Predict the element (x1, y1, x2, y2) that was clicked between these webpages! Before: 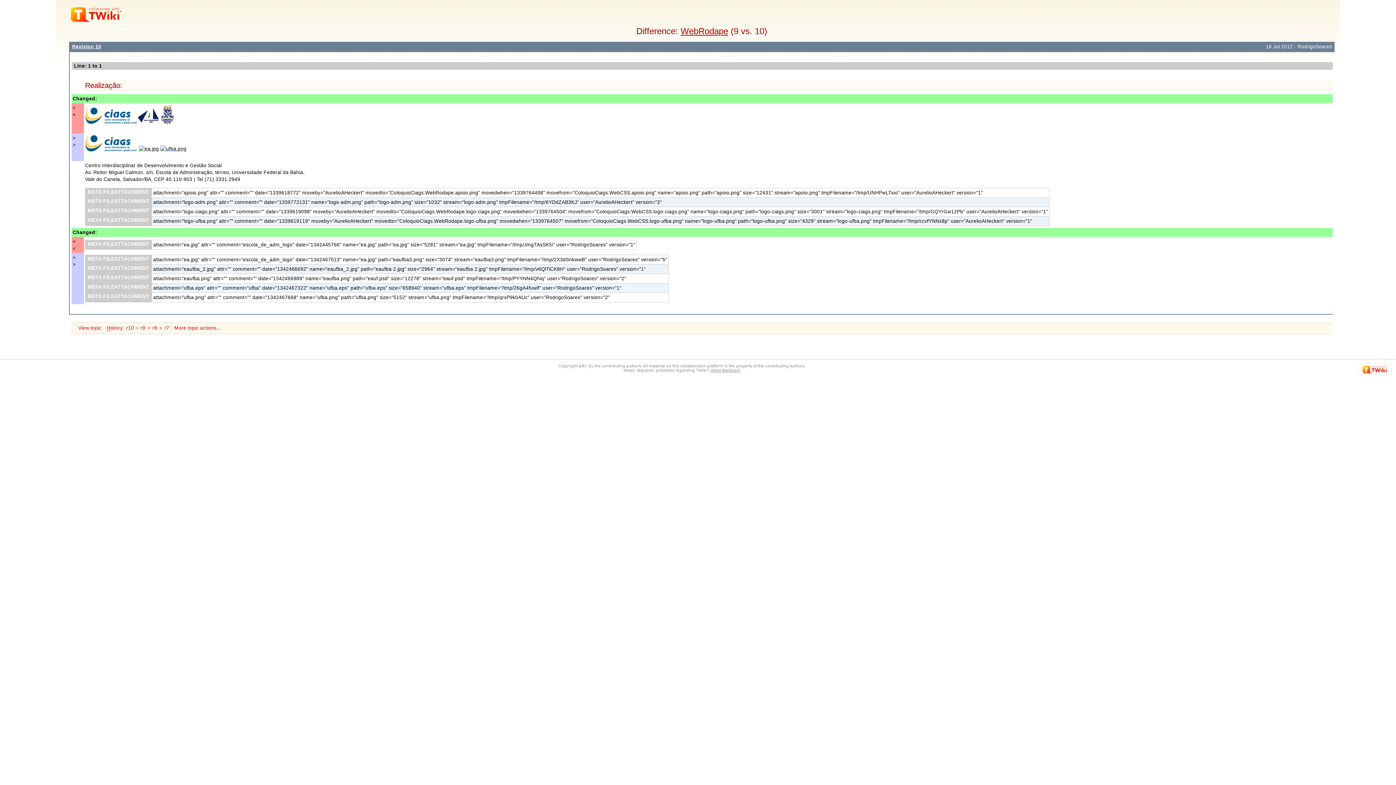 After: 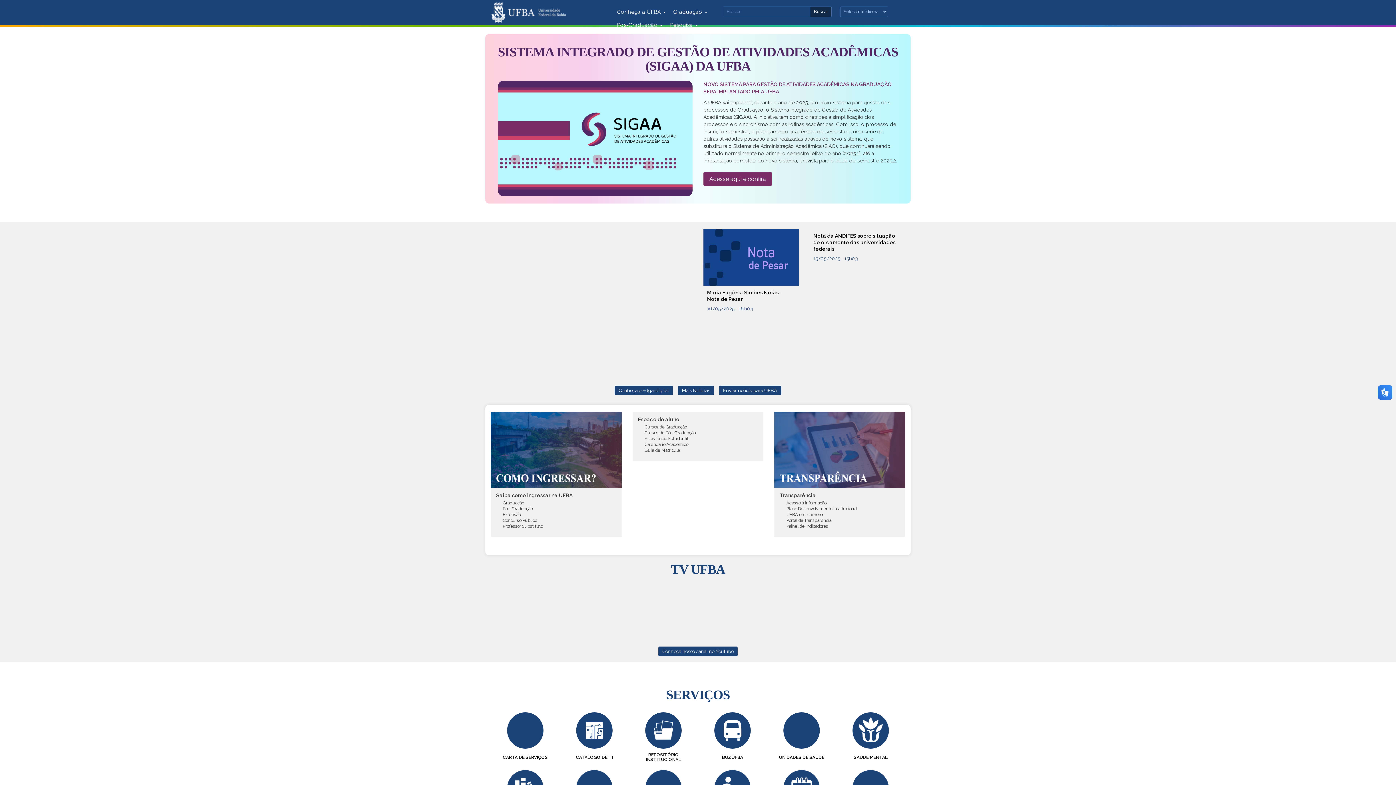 Action: bbox: (160, 146, 186, 152)